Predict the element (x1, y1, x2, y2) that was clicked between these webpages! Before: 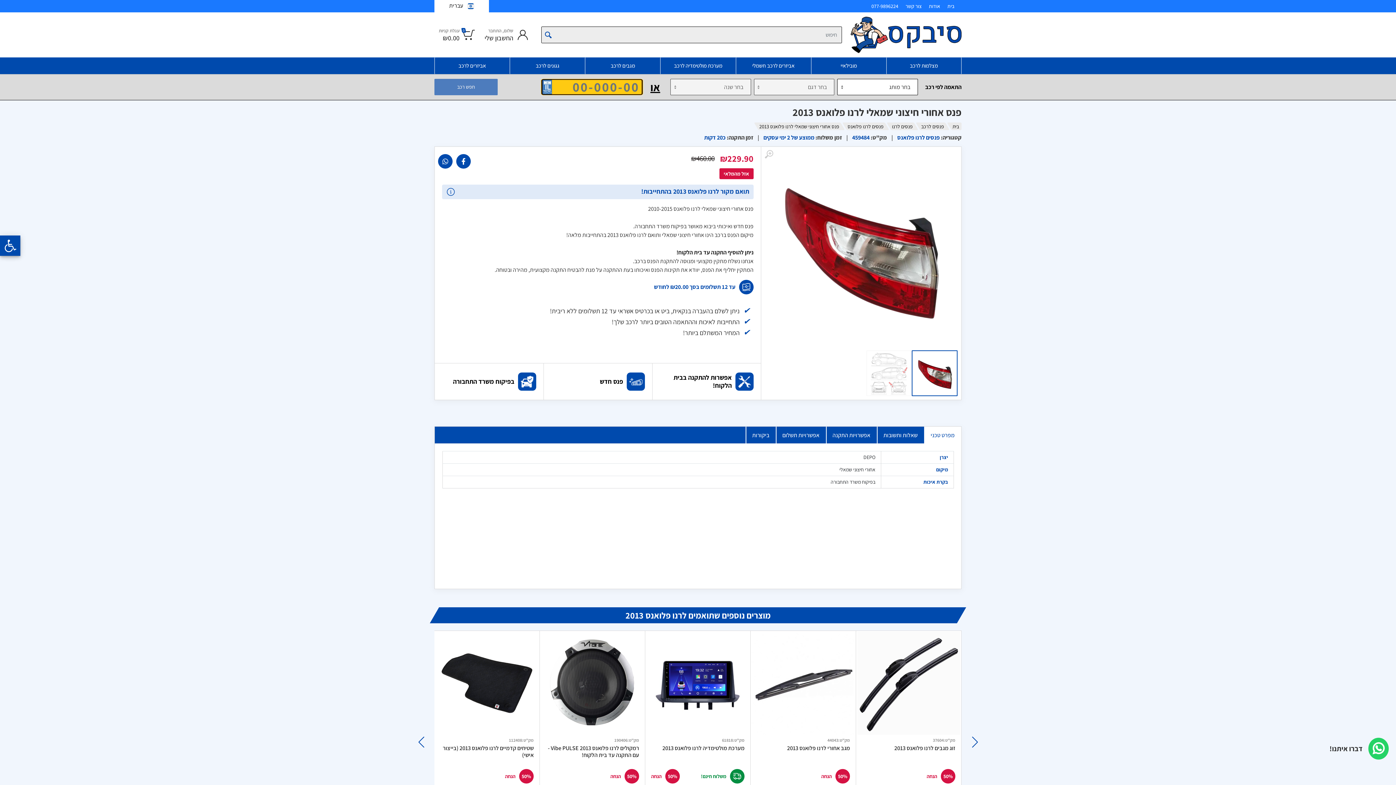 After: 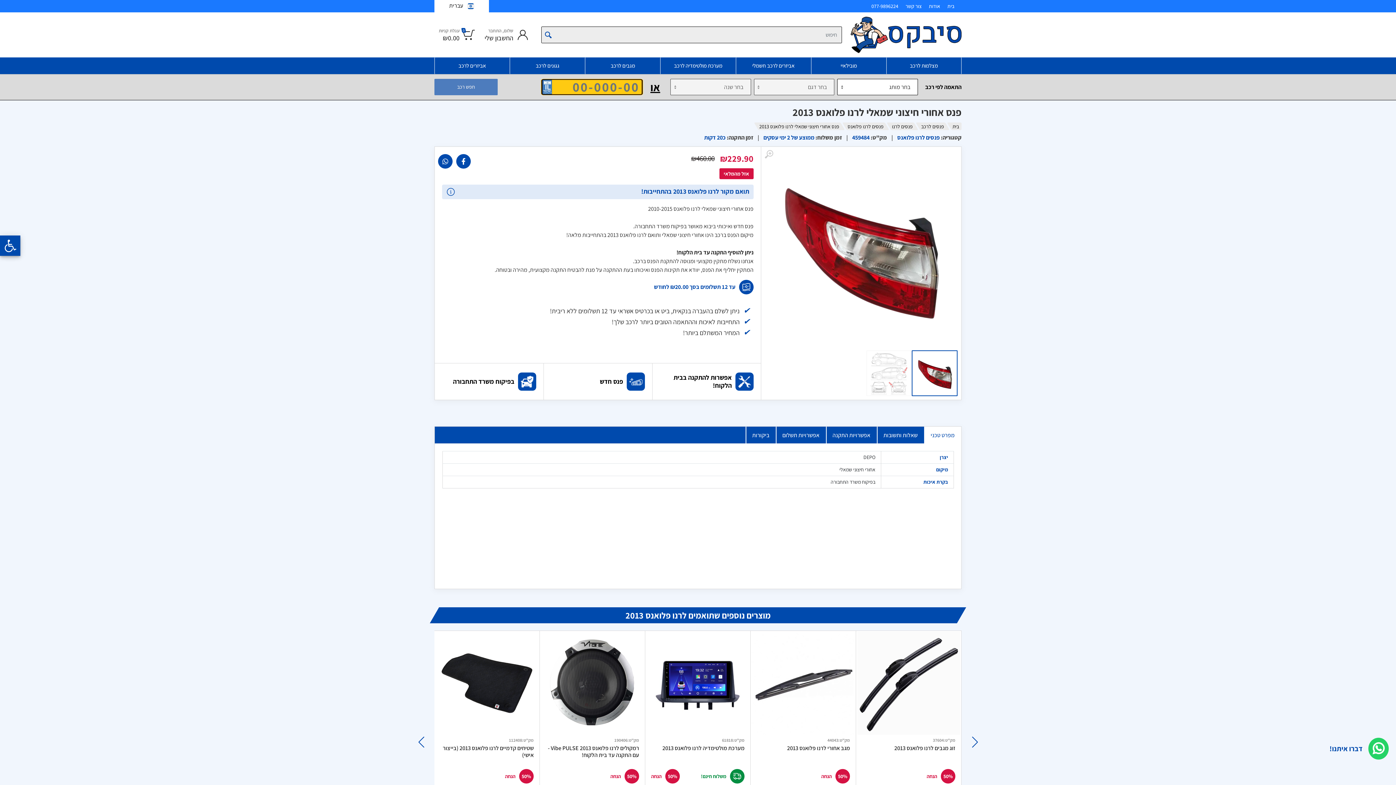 Action: bbox: (1327, 738, 1389, 760) label: דברו איתנו!